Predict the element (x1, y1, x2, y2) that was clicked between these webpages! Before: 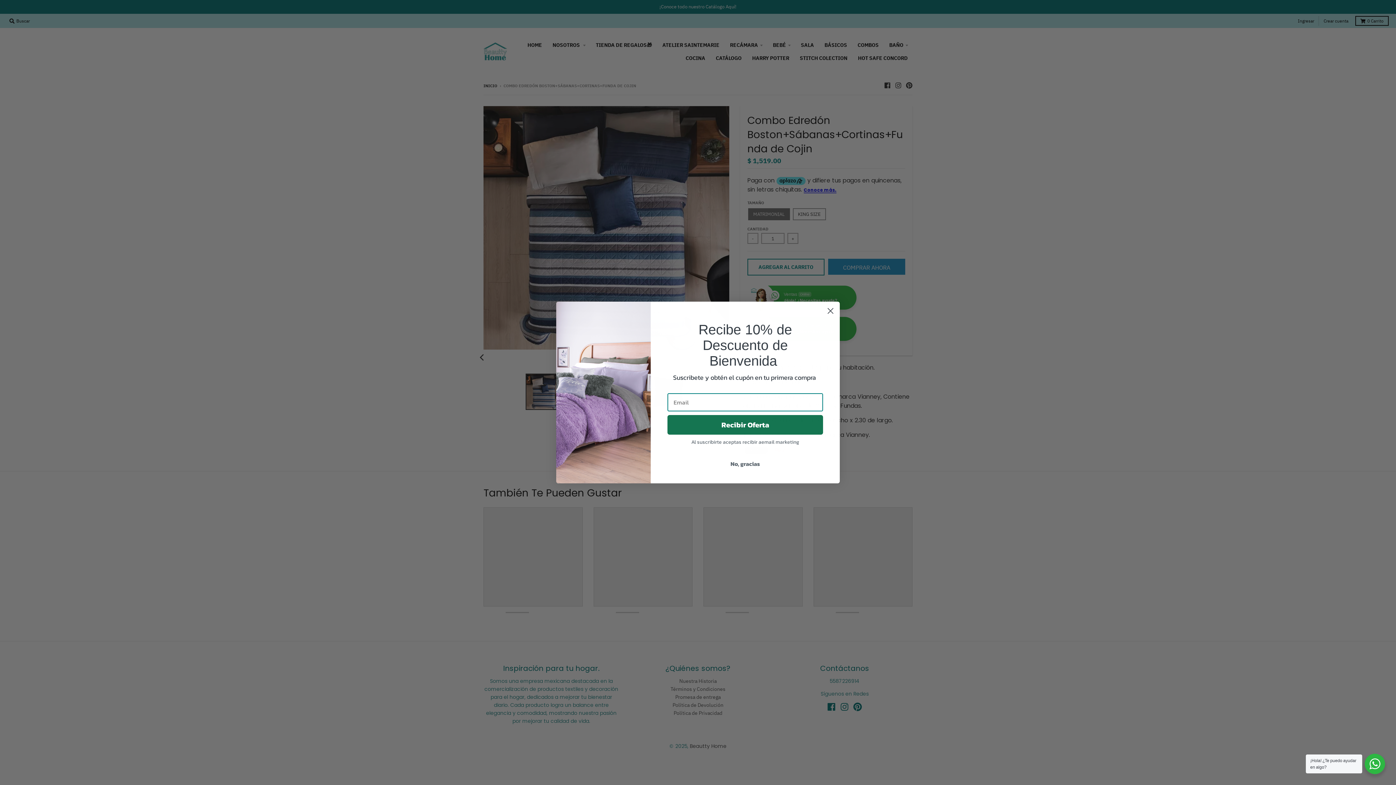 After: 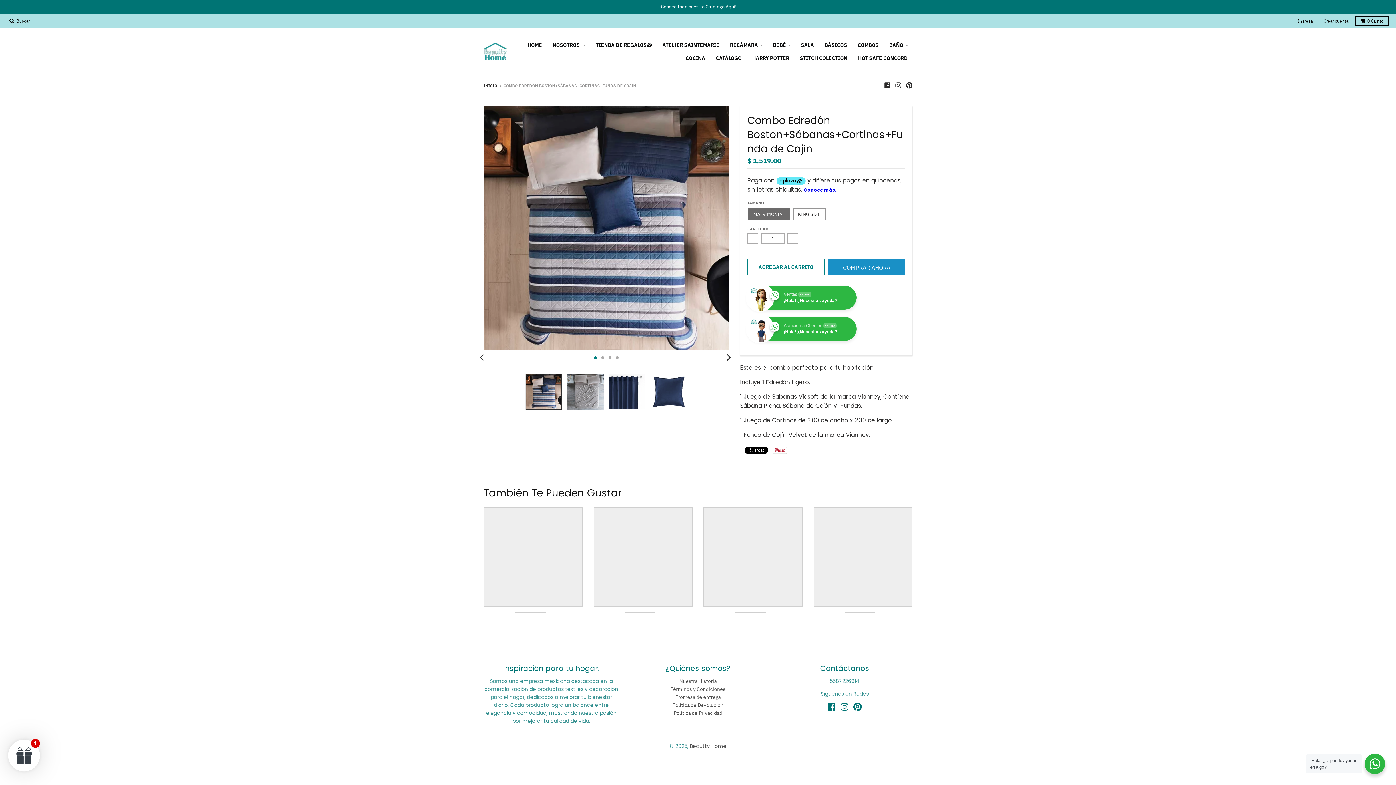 Action: bbox: (667, 456, 823, 470) label: No, gracias